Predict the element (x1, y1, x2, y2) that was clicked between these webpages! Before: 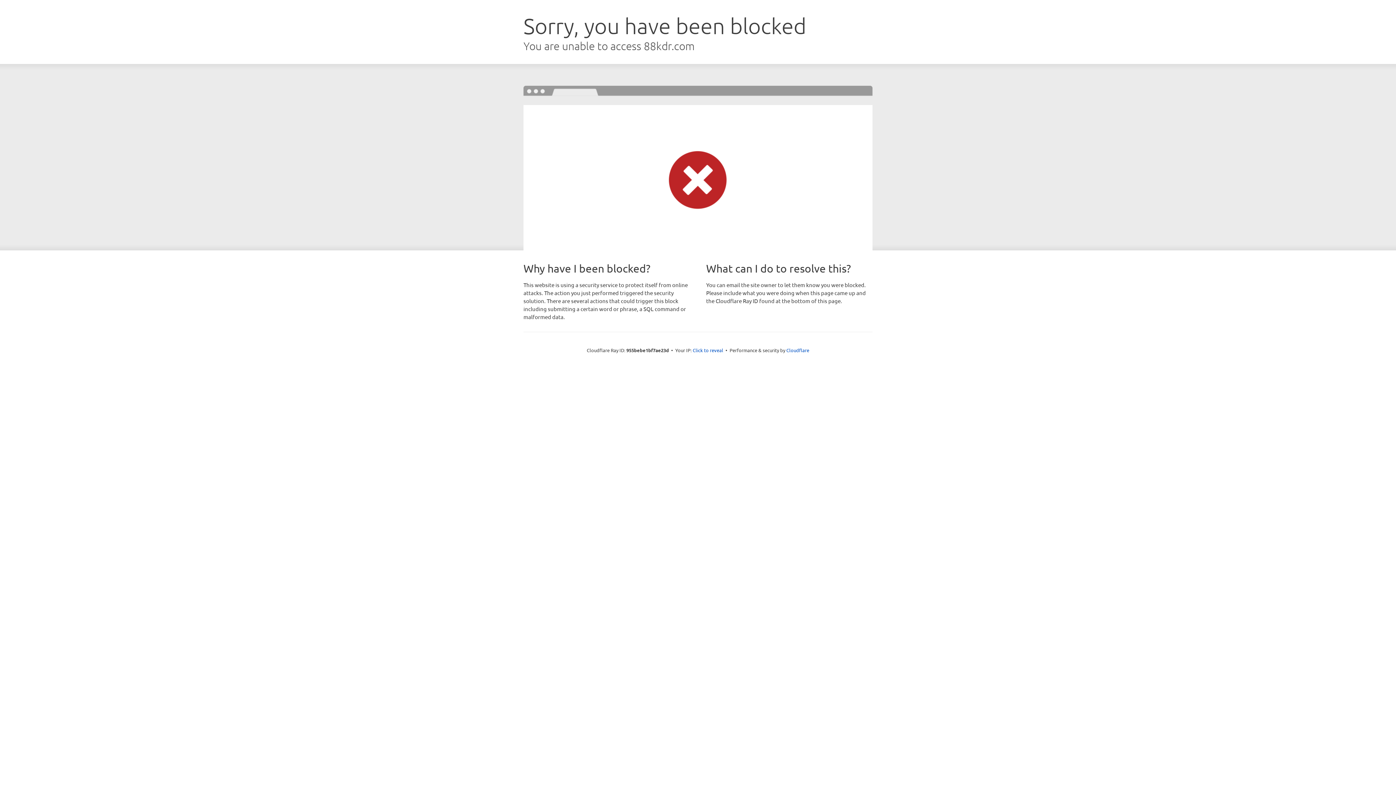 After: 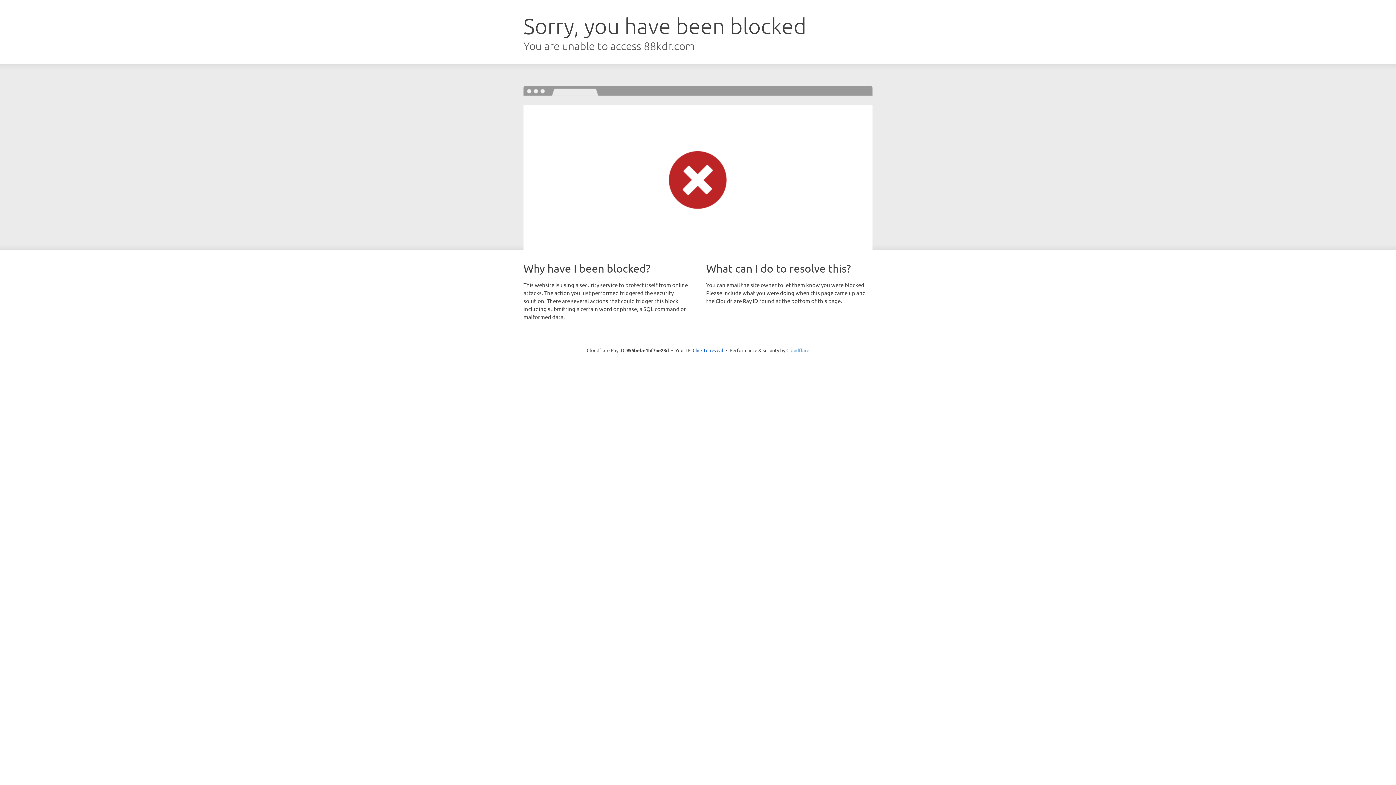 Action: bbox: (786, 347, 809, 353) label: Cloudflare